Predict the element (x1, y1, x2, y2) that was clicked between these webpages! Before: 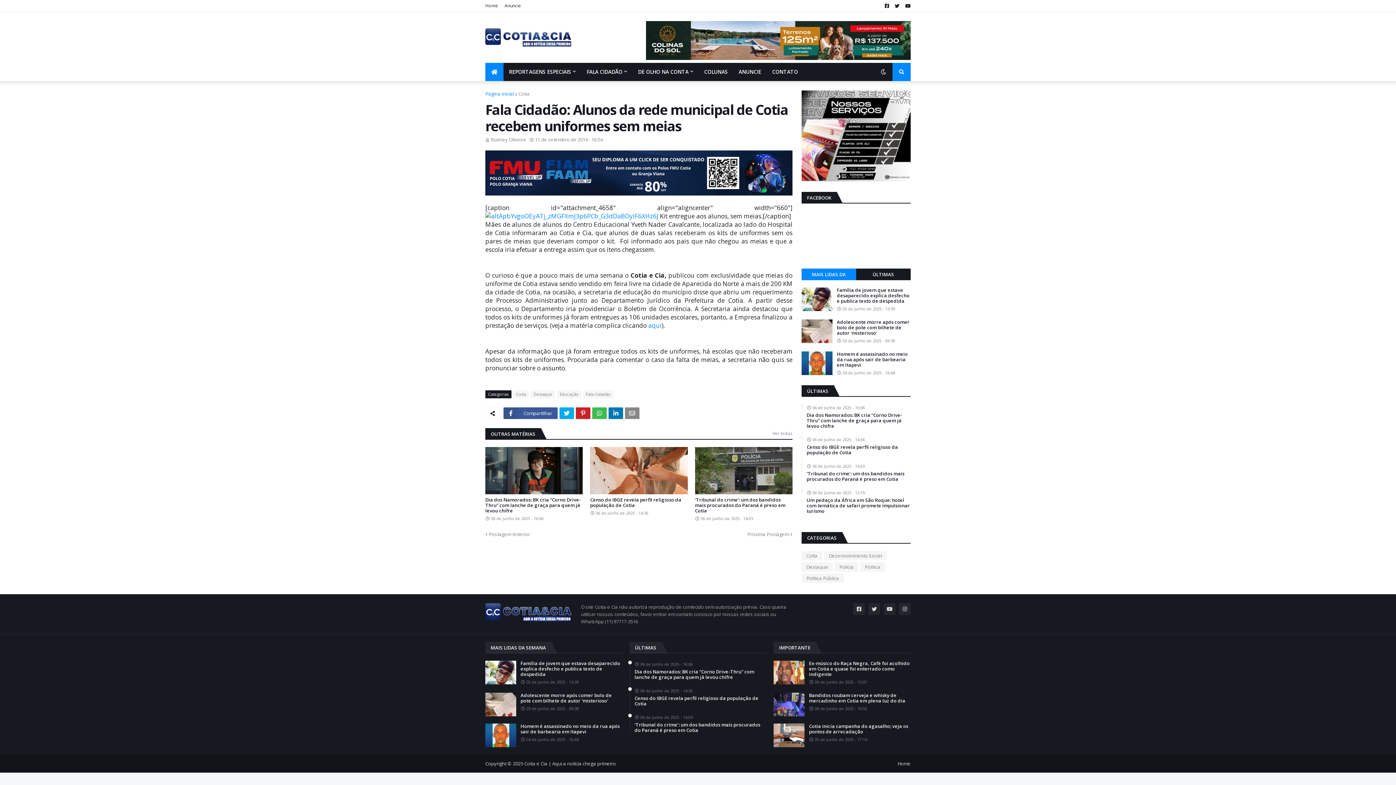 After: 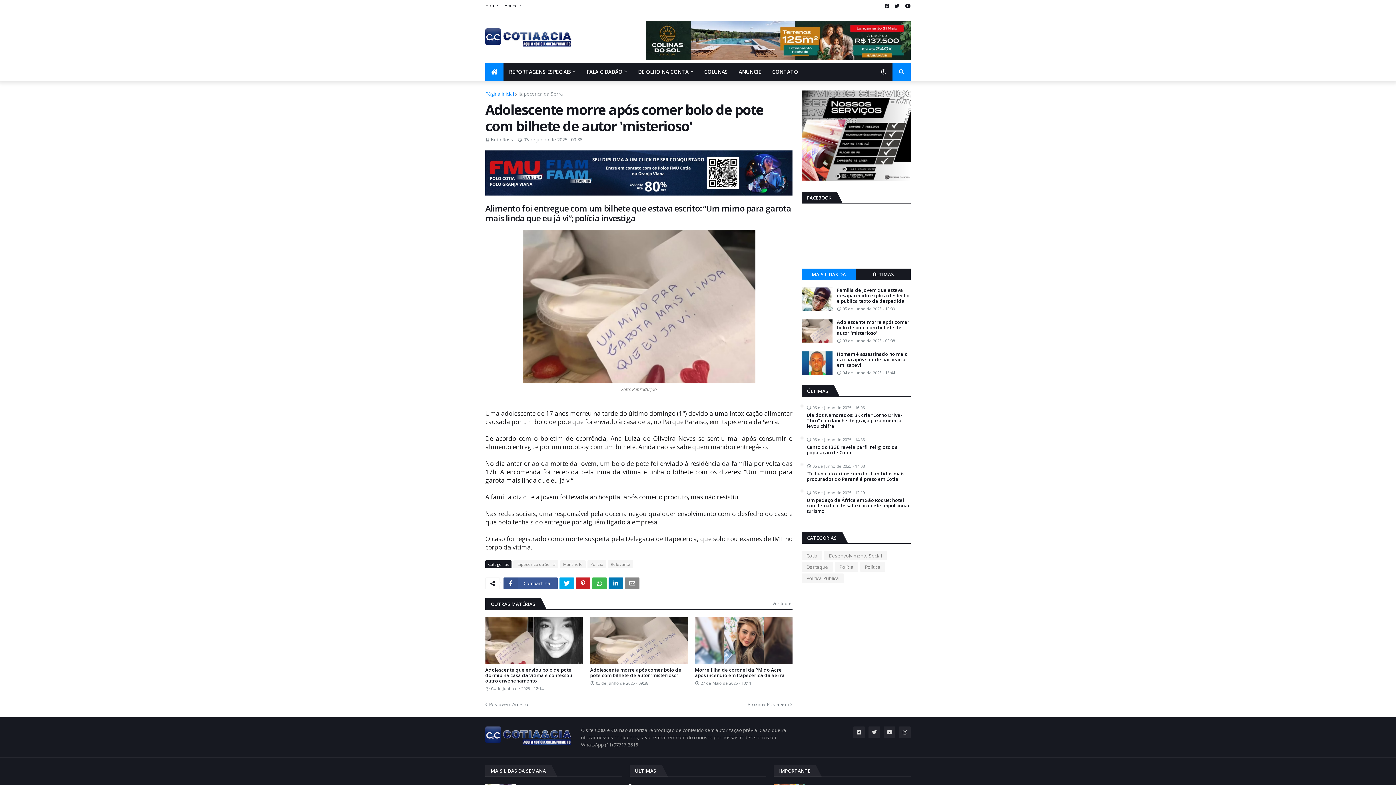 Action: bbox: (520, 693, 622, 704) label: Adolescente morre após comer bolo de pote com bilhete de autor 'misterioso'